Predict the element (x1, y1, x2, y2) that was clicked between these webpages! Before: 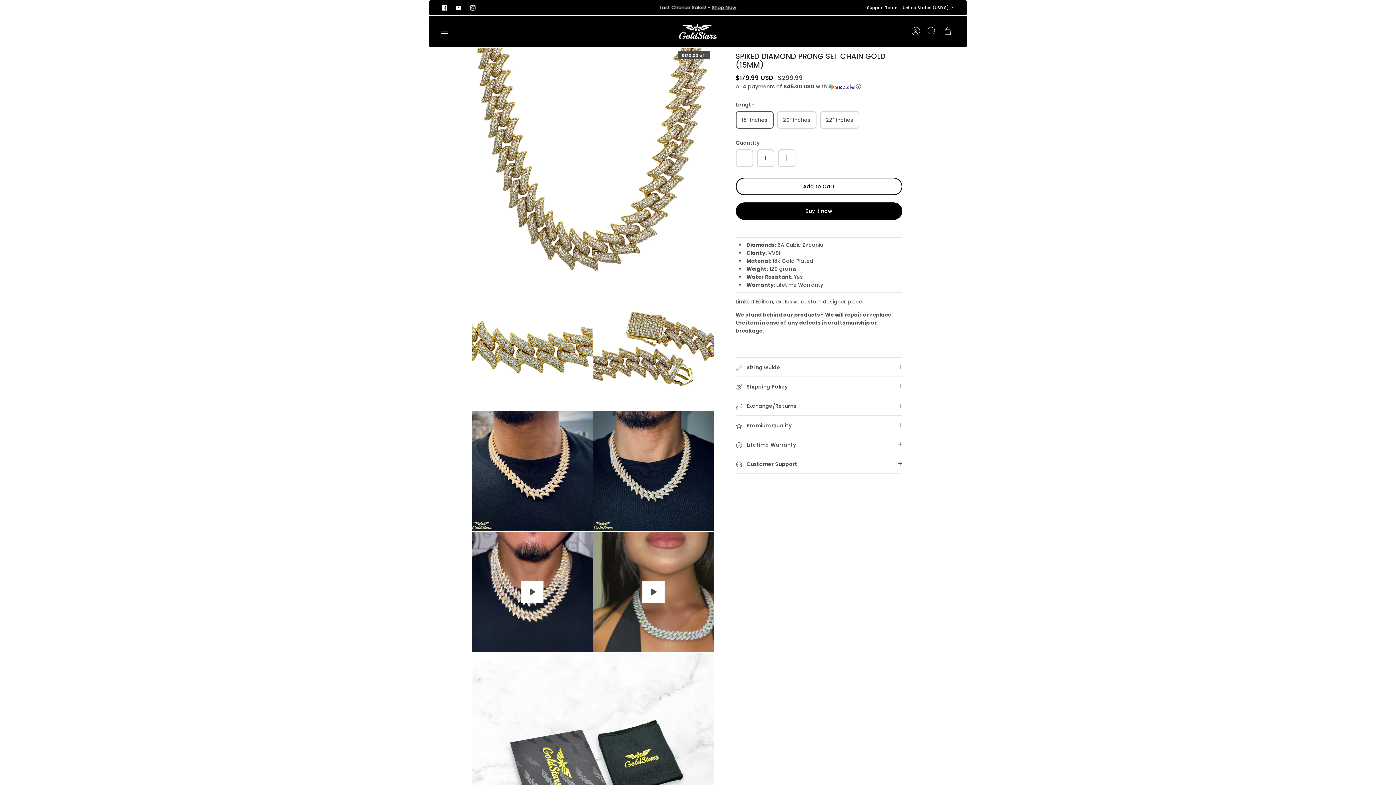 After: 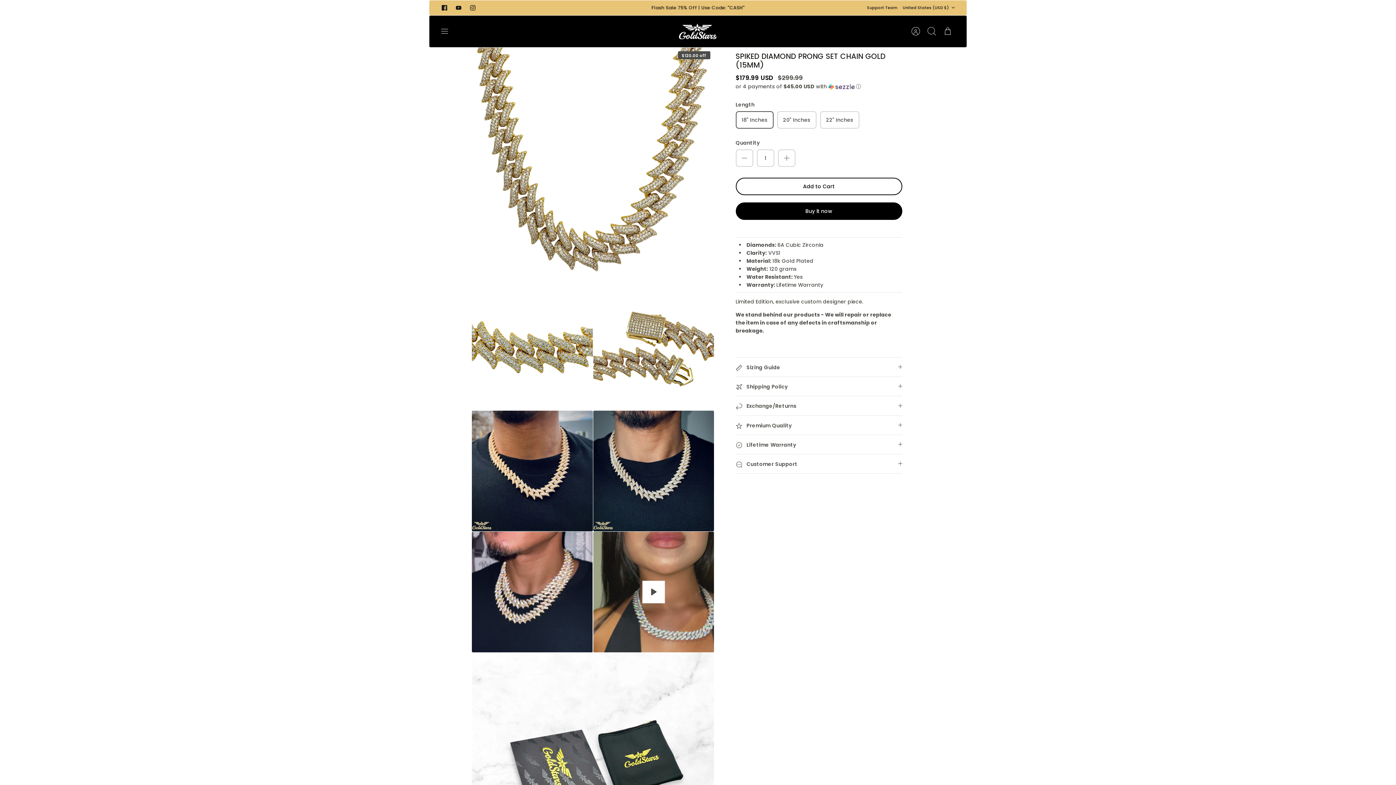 Action: bbox: (521, 581, 543, 603) label: Play video